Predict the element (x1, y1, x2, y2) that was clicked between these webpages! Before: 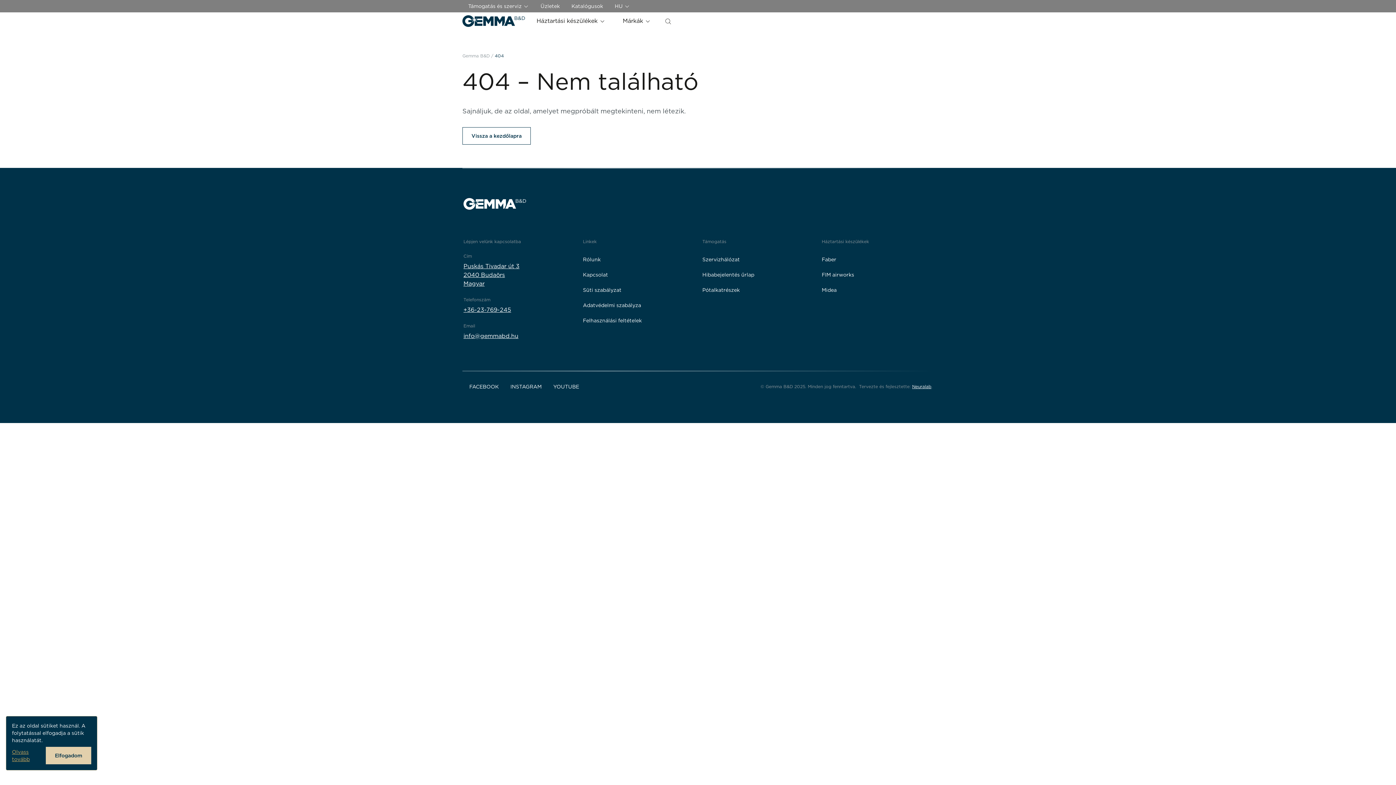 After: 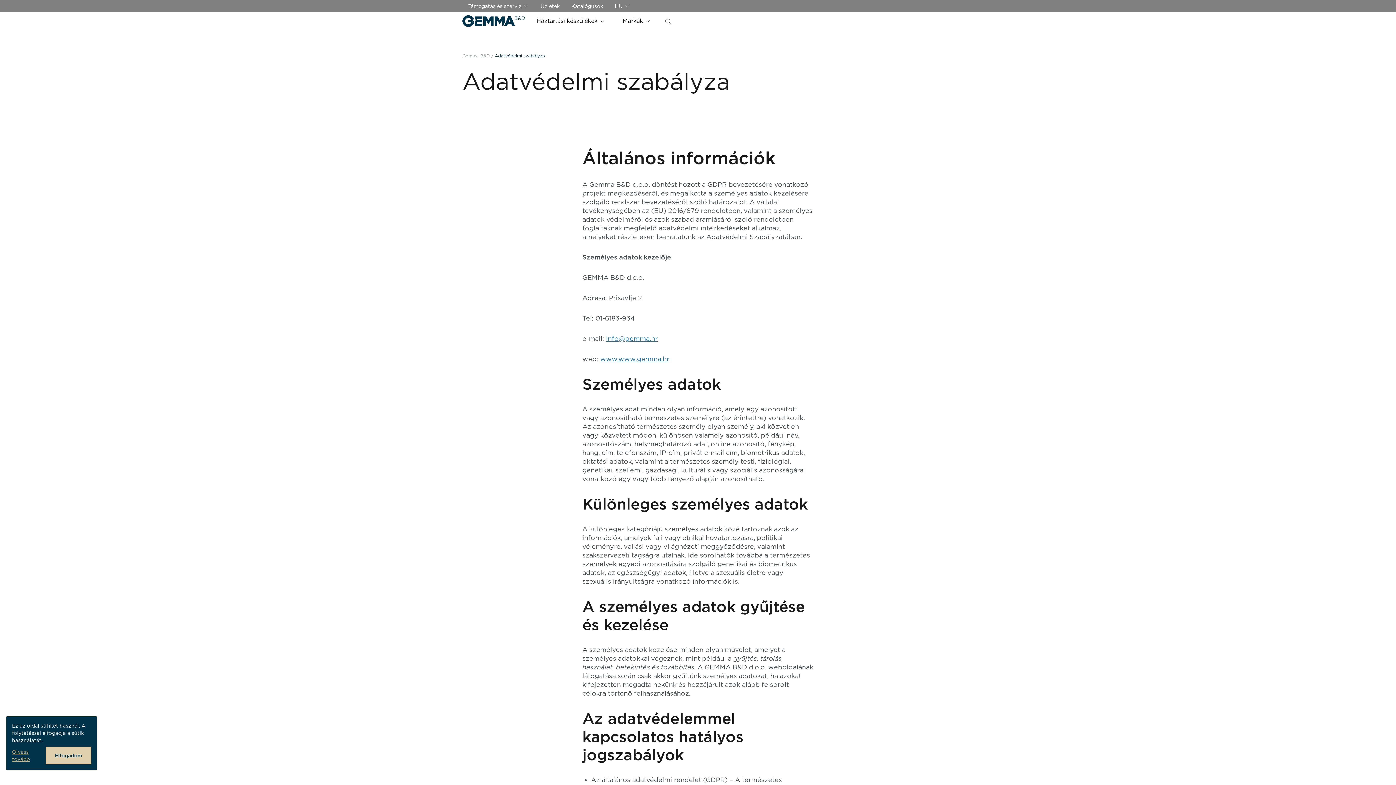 Action: bbox: (583, 299, 641, 311) label: Adatvédelmi szabályza